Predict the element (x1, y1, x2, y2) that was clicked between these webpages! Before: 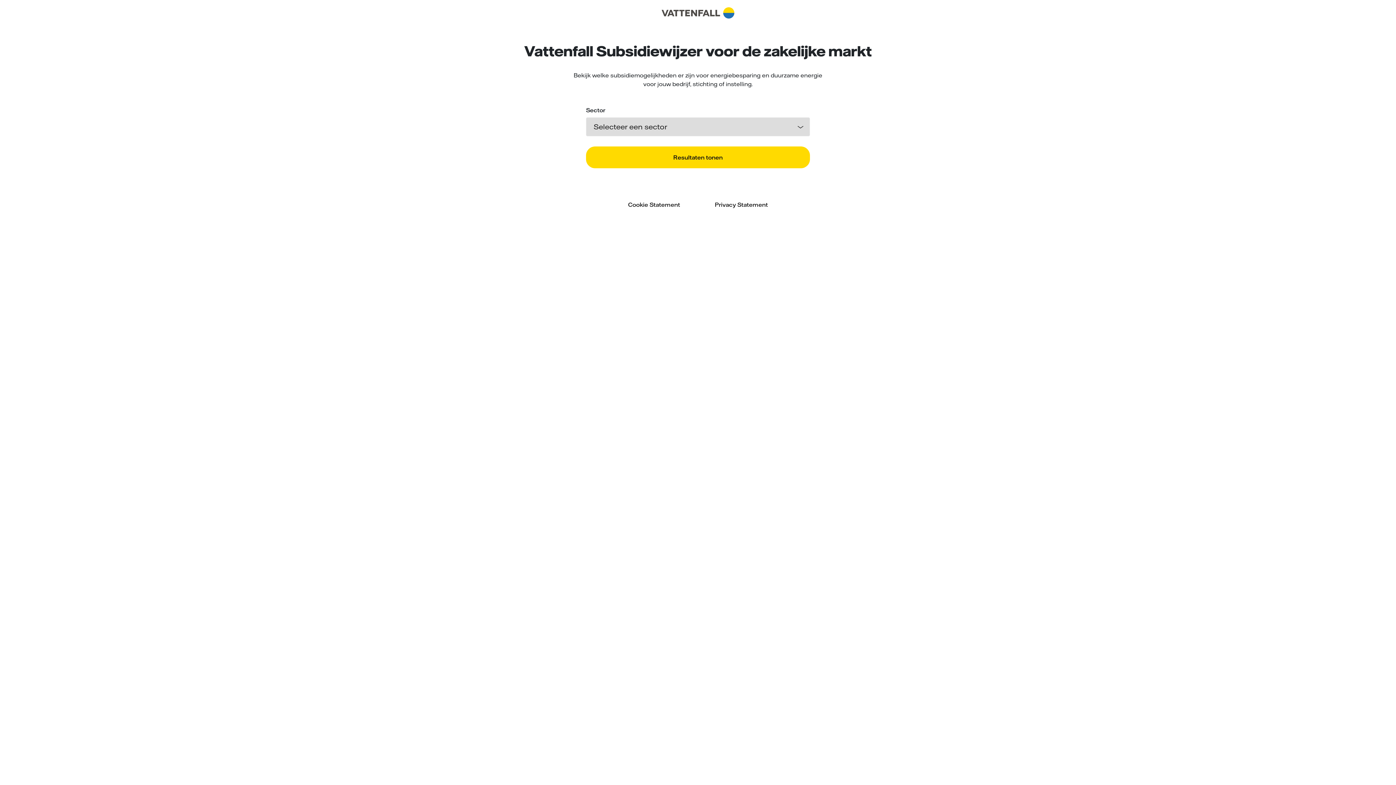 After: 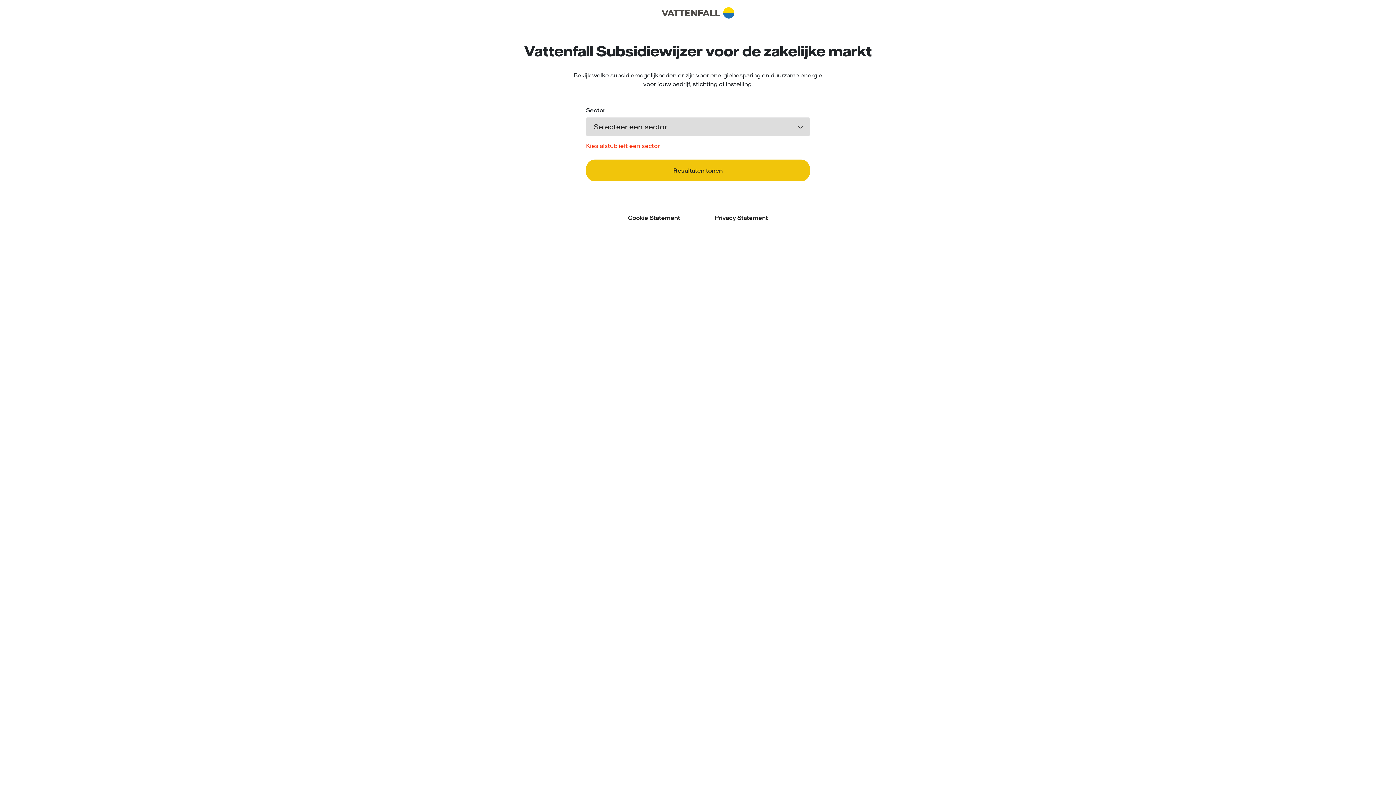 Action: label: Resultaten tonen bbox: (586, 146, 810, 168)